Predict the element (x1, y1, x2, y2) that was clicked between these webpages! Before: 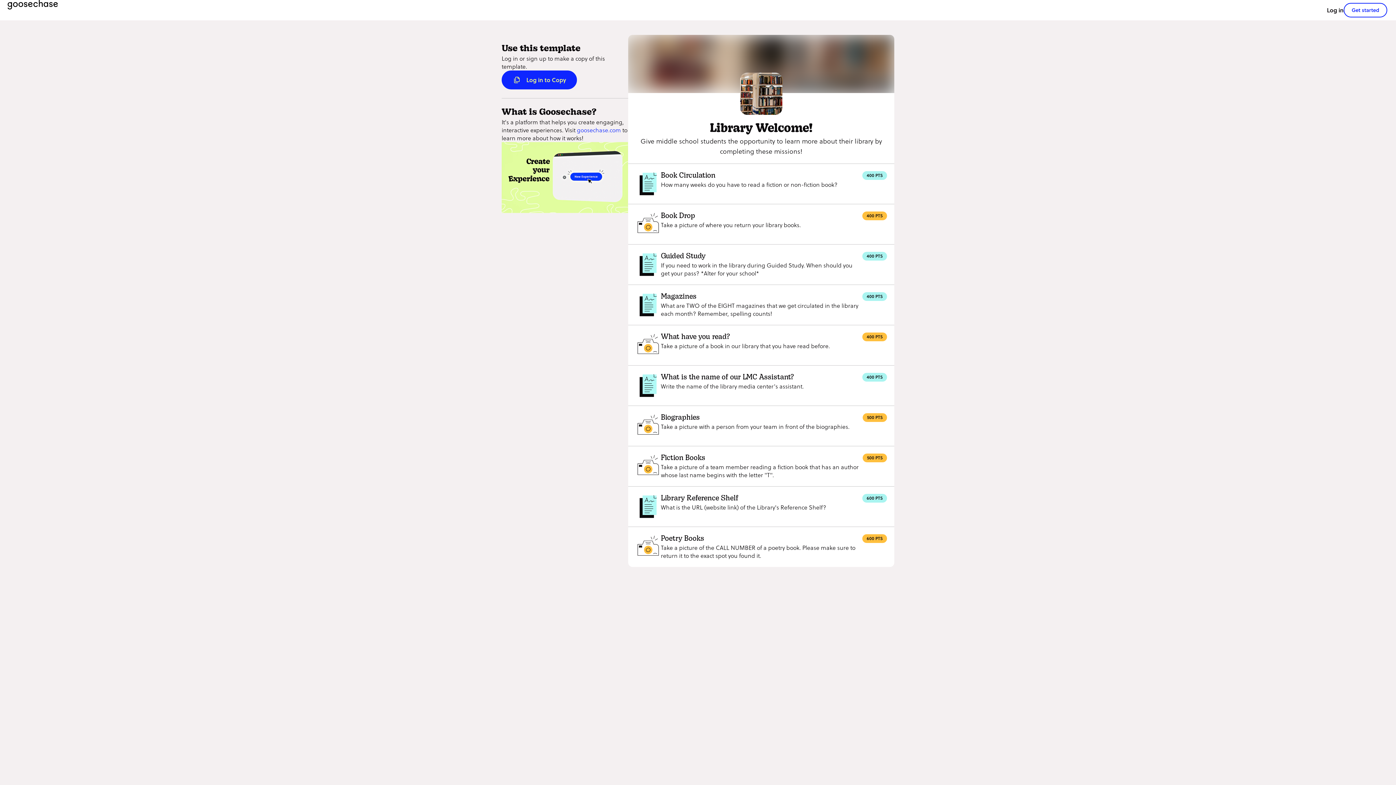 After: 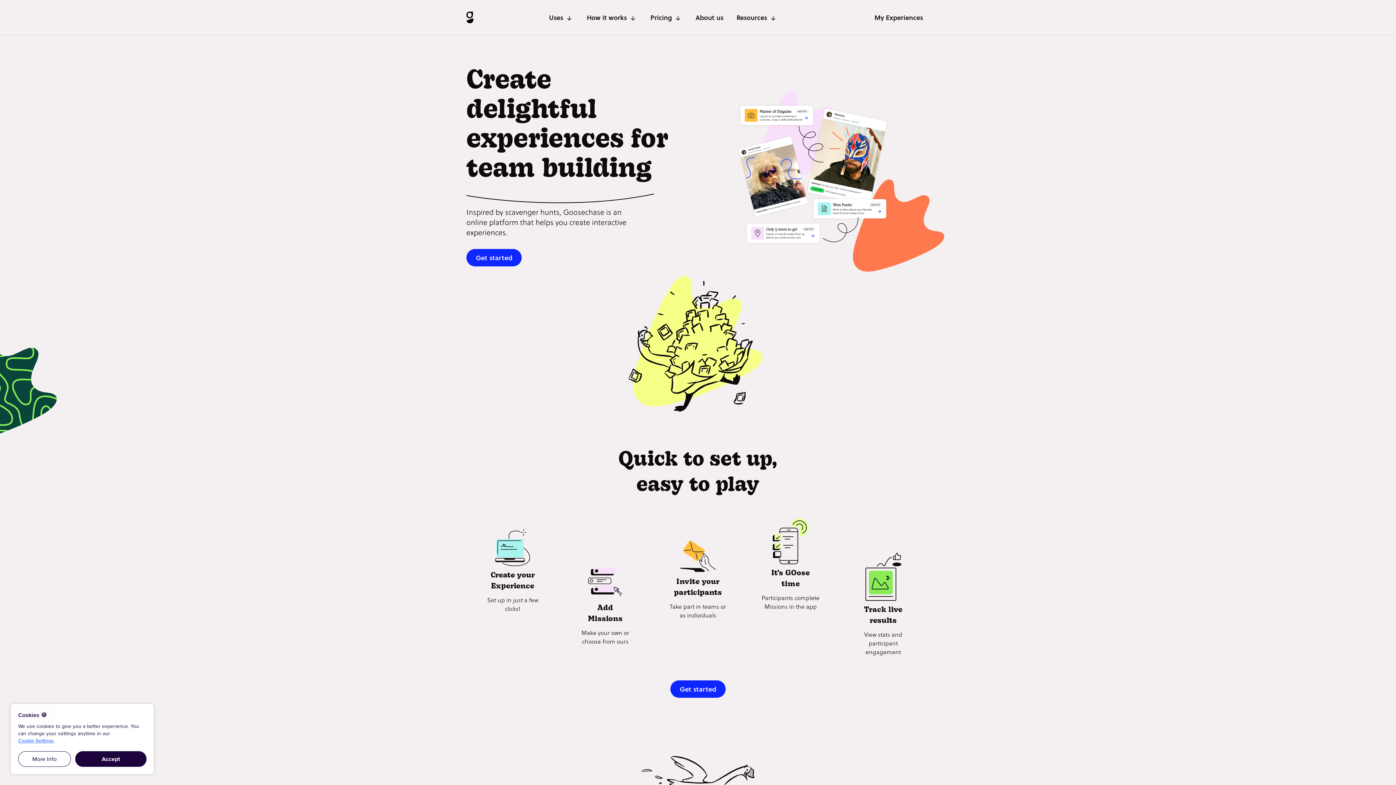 Action: label: goosechase.com bbox: (577, 125, 621, 134)